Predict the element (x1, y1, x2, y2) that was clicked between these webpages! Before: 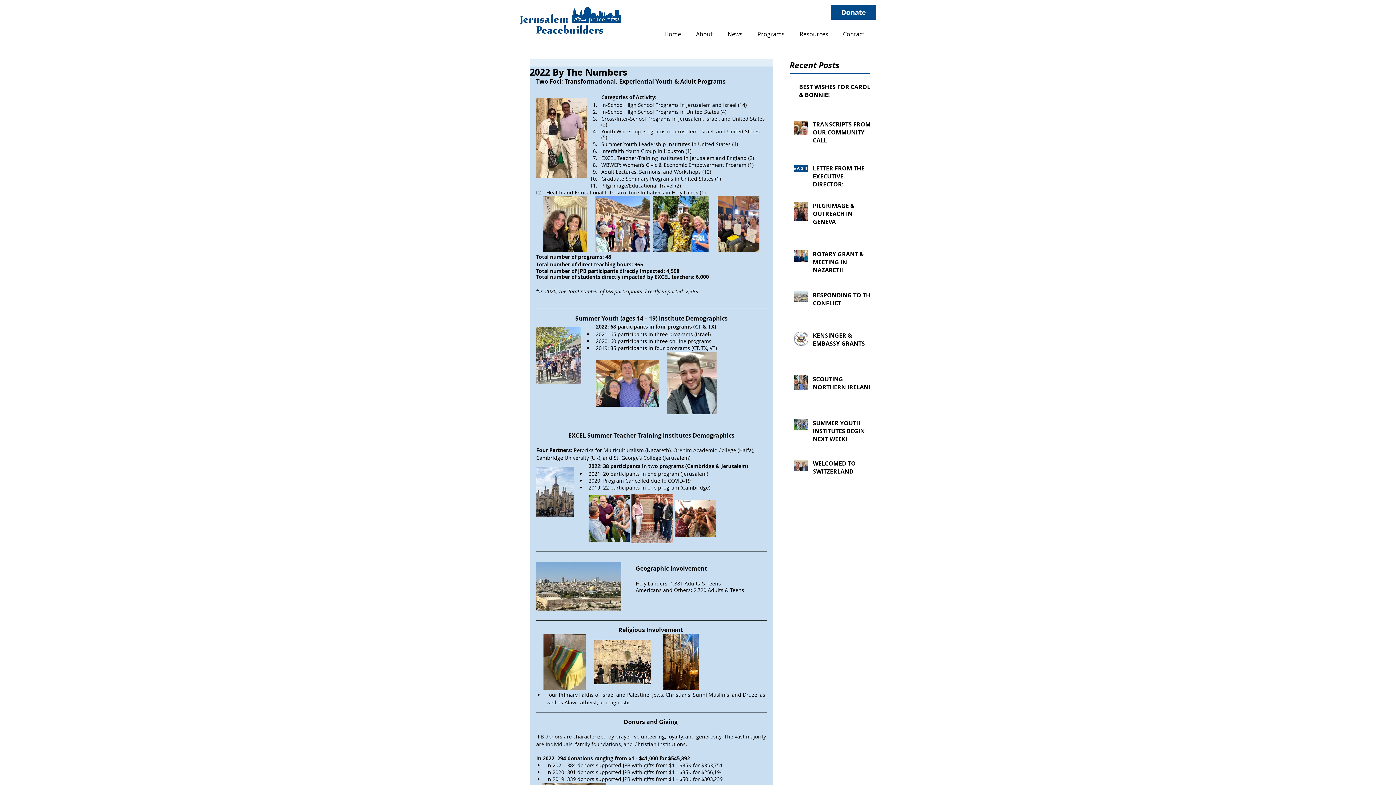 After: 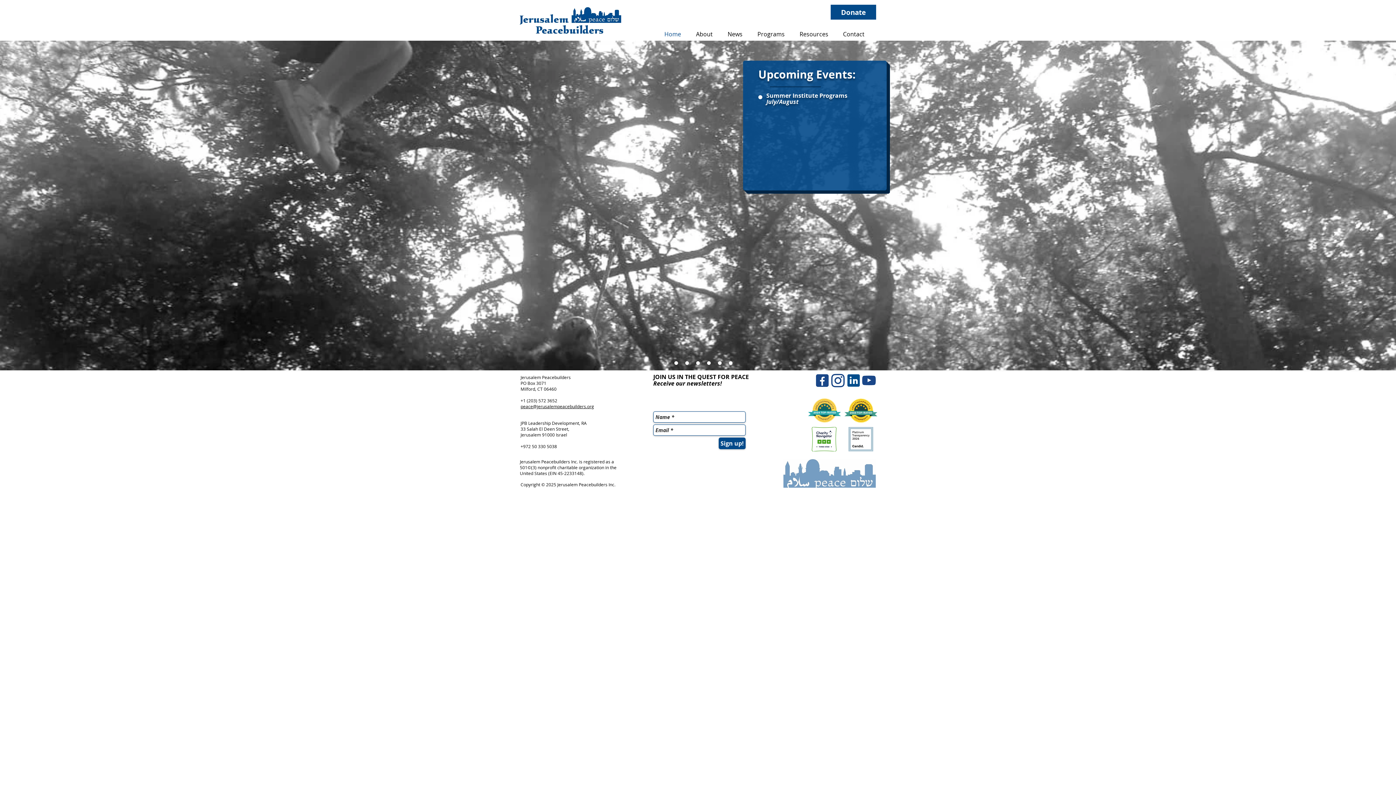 Action: bbox: (520, 4, 621, 37)